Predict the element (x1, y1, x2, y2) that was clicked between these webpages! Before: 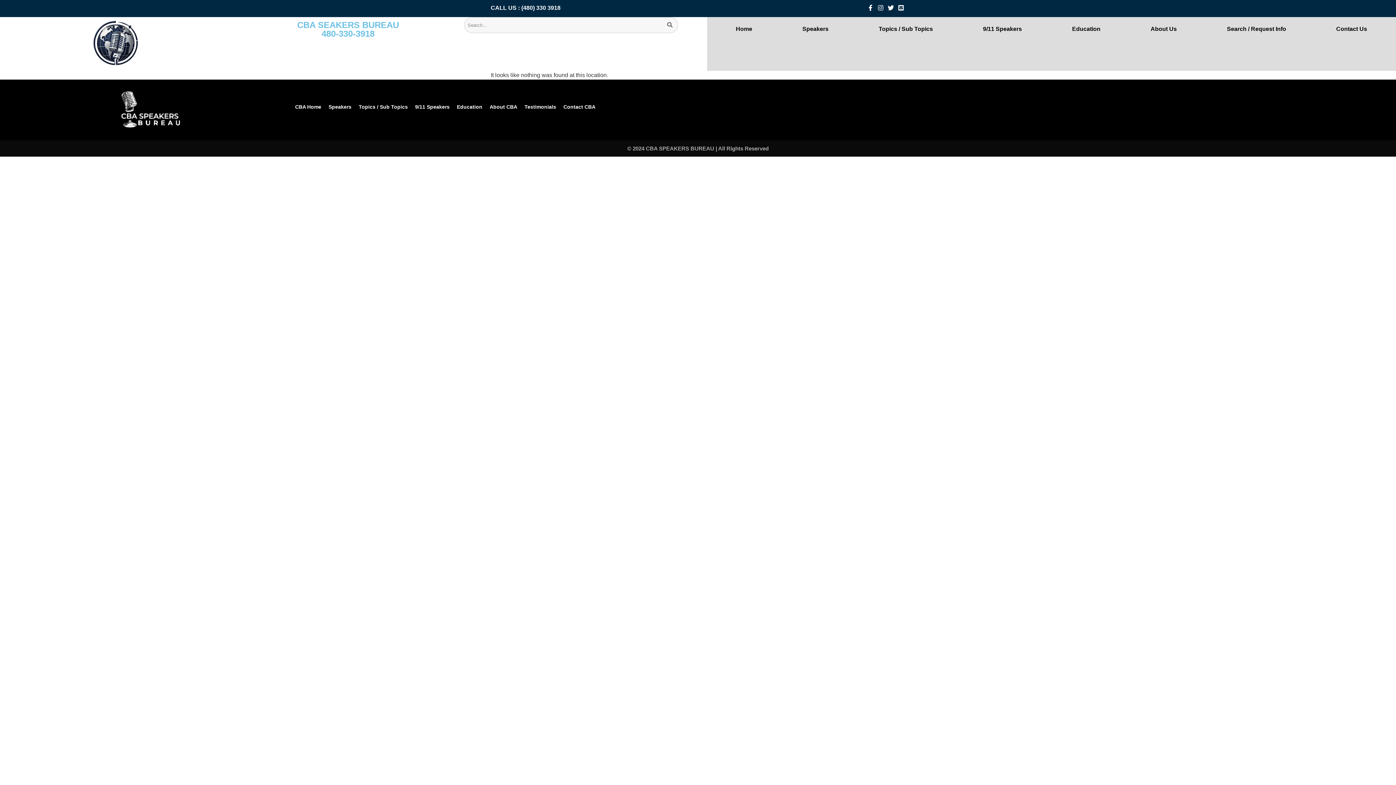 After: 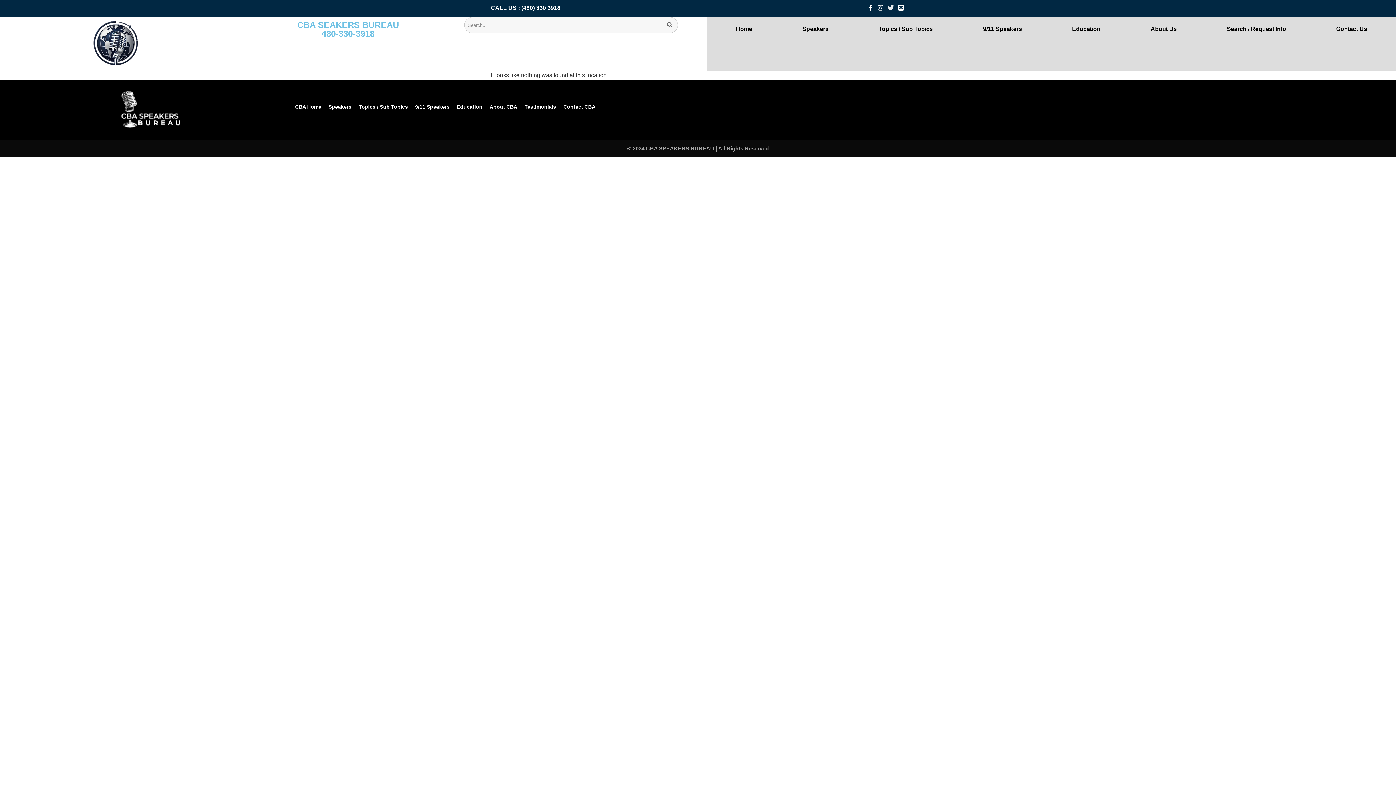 Action: bbox: (886, 3, 895, 12) label: Twitter